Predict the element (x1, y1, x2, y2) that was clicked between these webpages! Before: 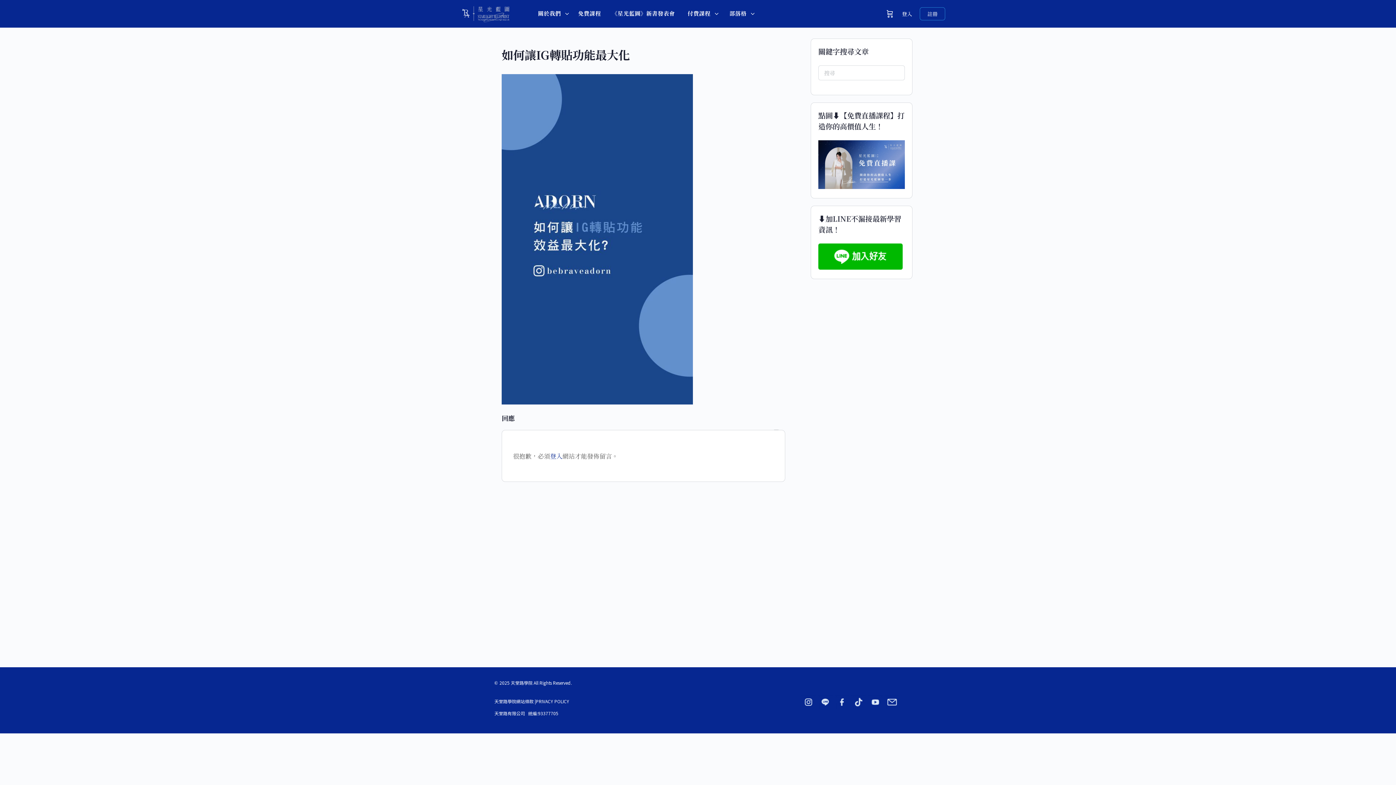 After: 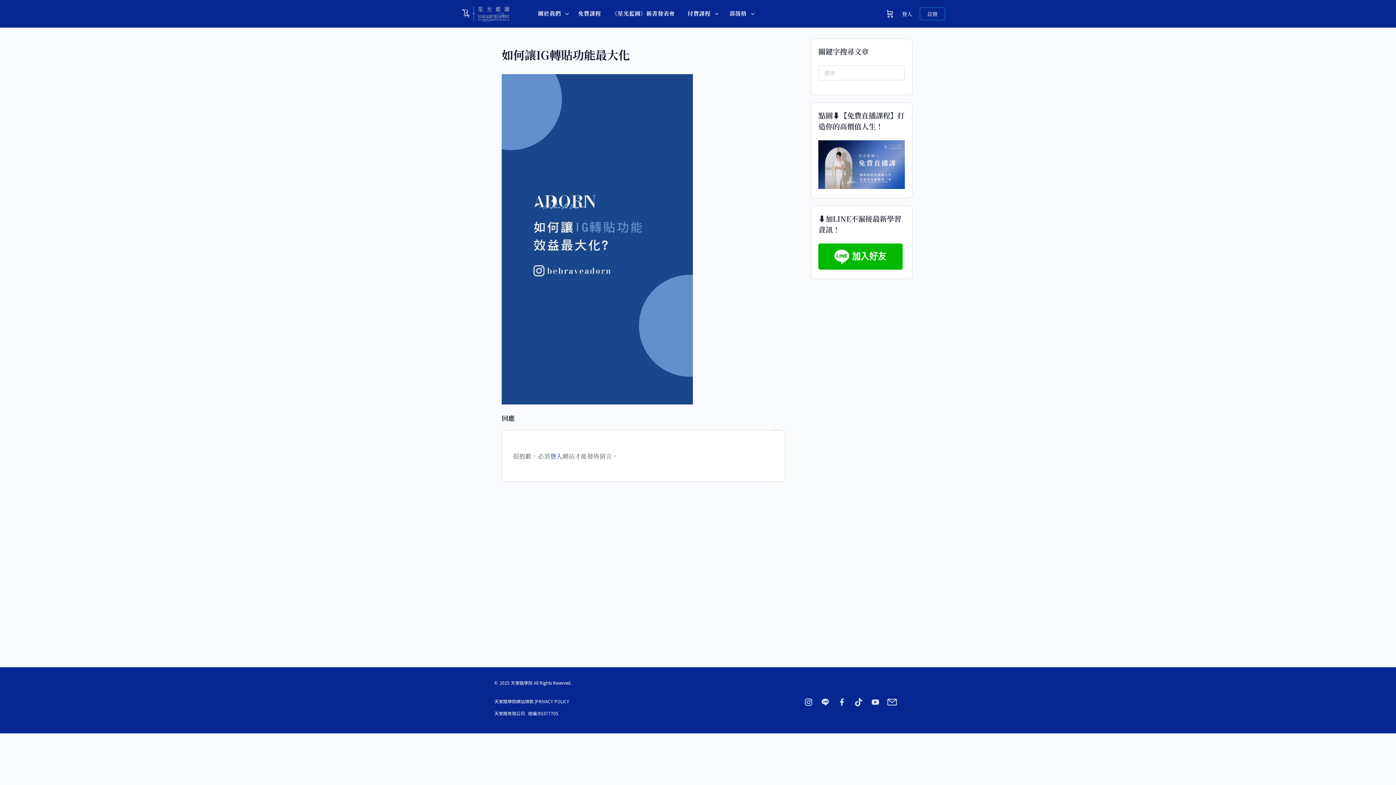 Action: bbox: (868, 695, 882, 709)